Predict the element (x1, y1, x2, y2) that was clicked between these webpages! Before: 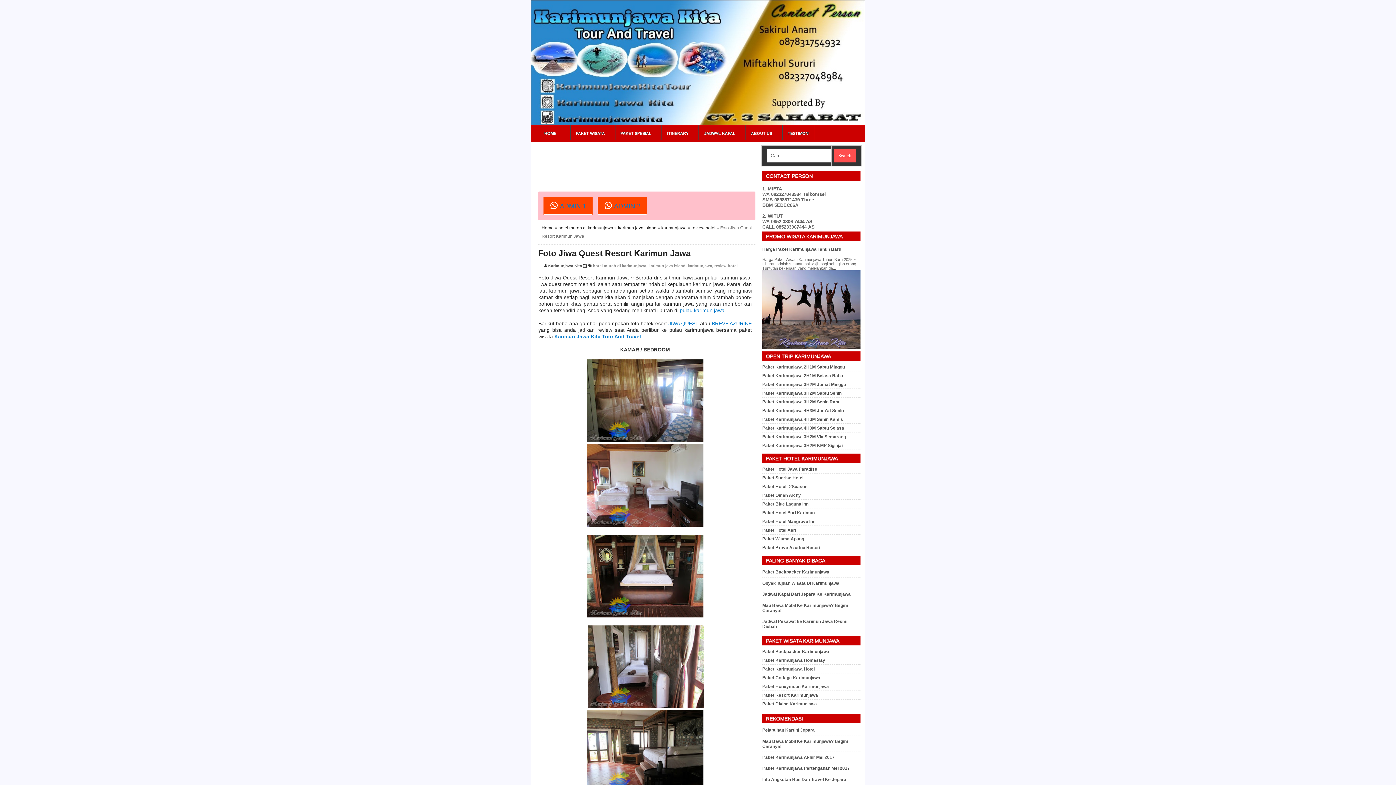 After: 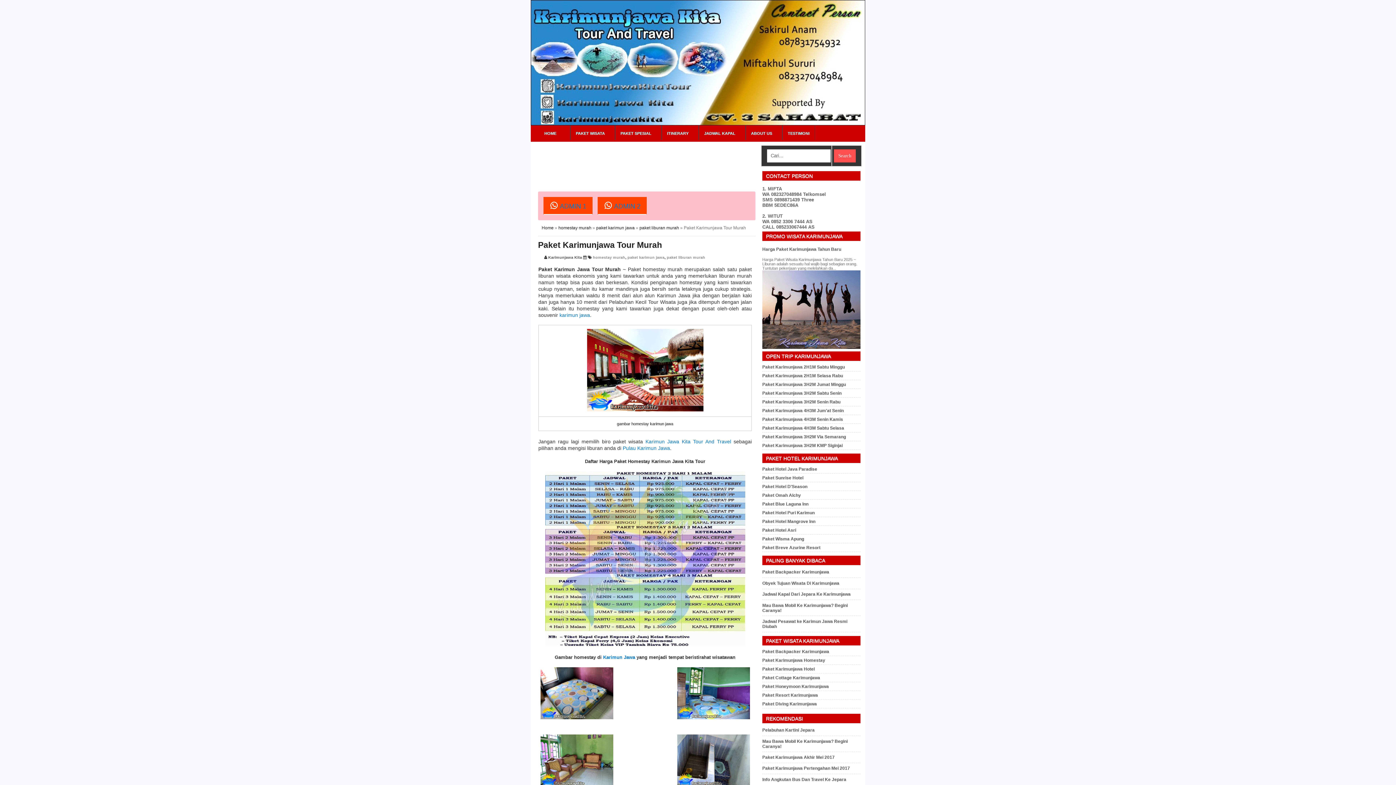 Action: label: Paket Karimunjawa Homestay bbox: (762, 658, 825, 663)